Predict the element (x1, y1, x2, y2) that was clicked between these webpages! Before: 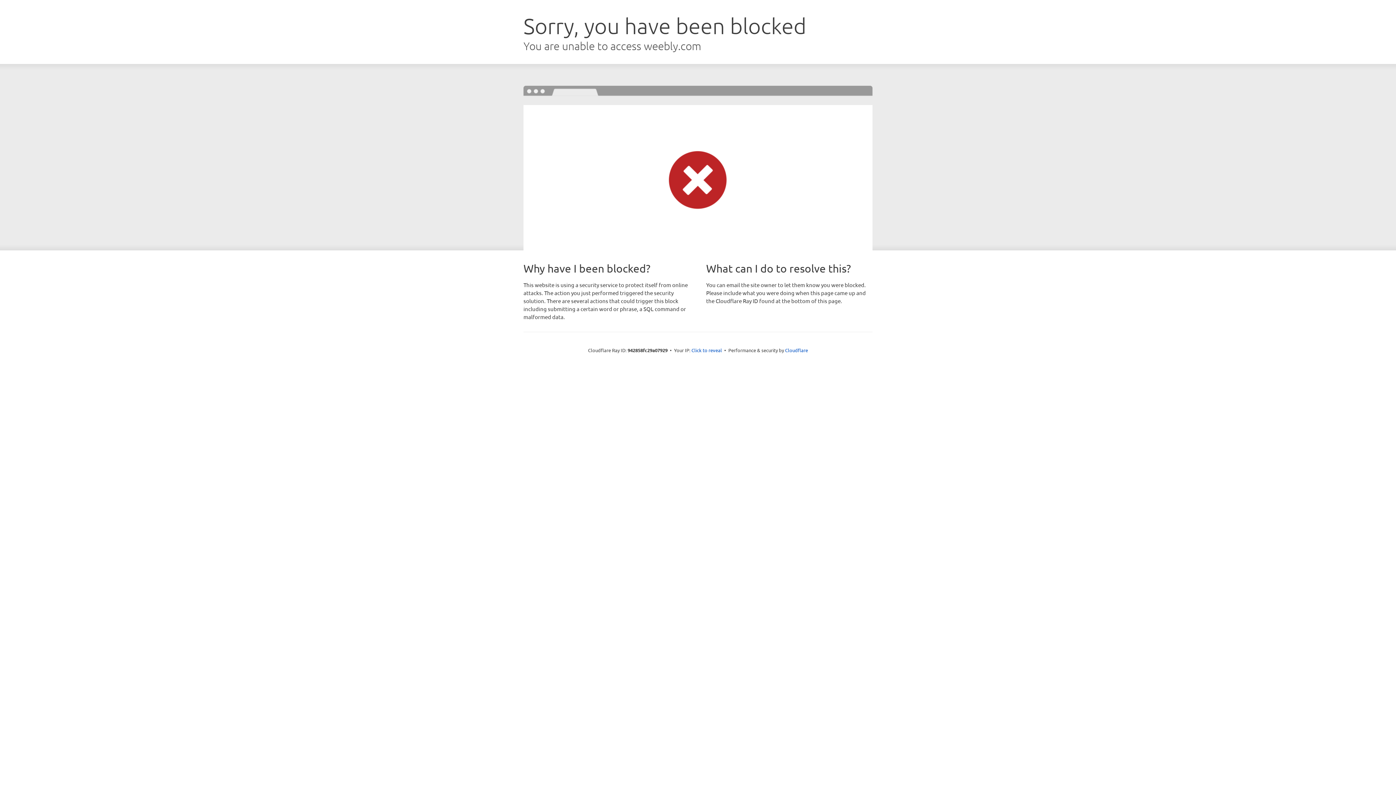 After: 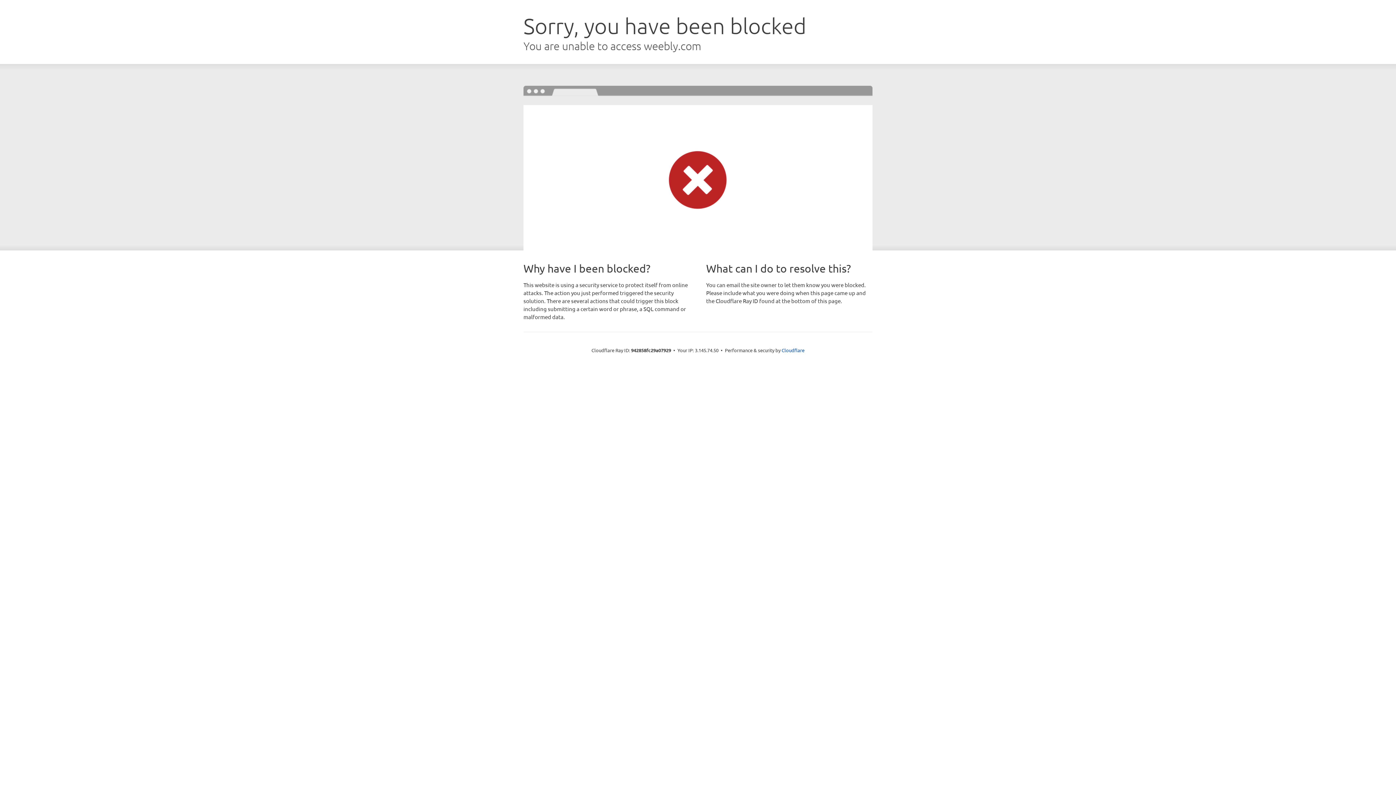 Action: bbox: (691, 346, 722, 353) label: Click to reveal